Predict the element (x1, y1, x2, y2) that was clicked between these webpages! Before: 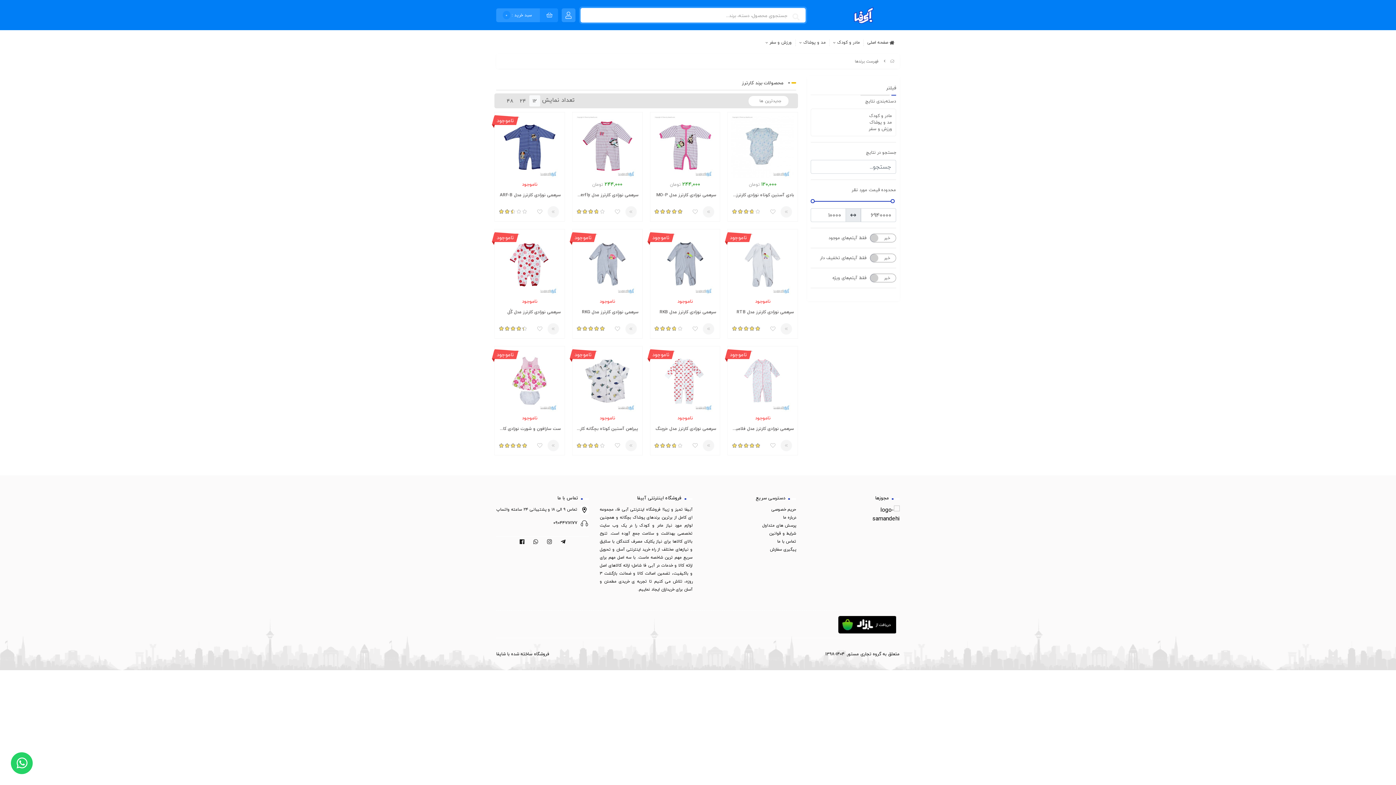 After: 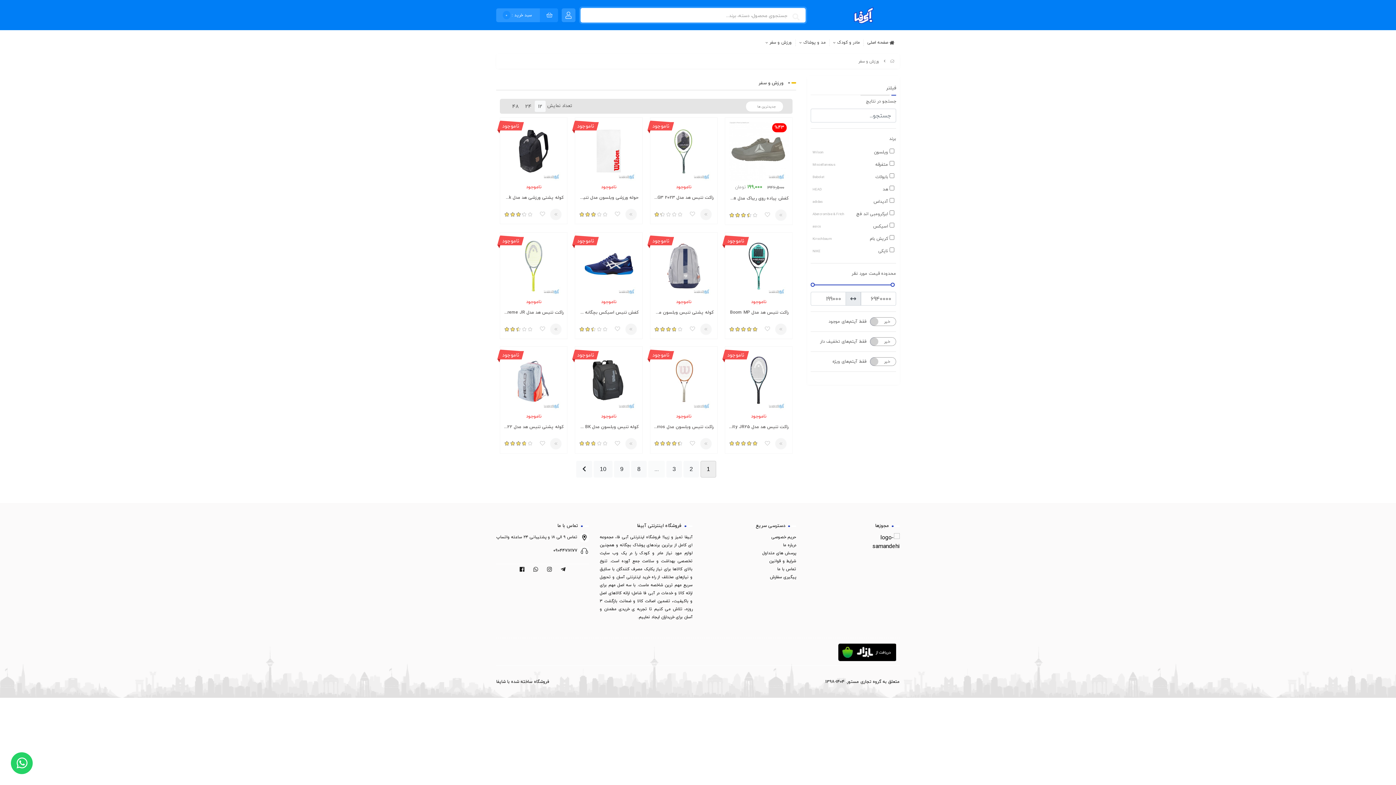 Action: label: ورزش و سفر bbox: (762, 39, 796, 46)